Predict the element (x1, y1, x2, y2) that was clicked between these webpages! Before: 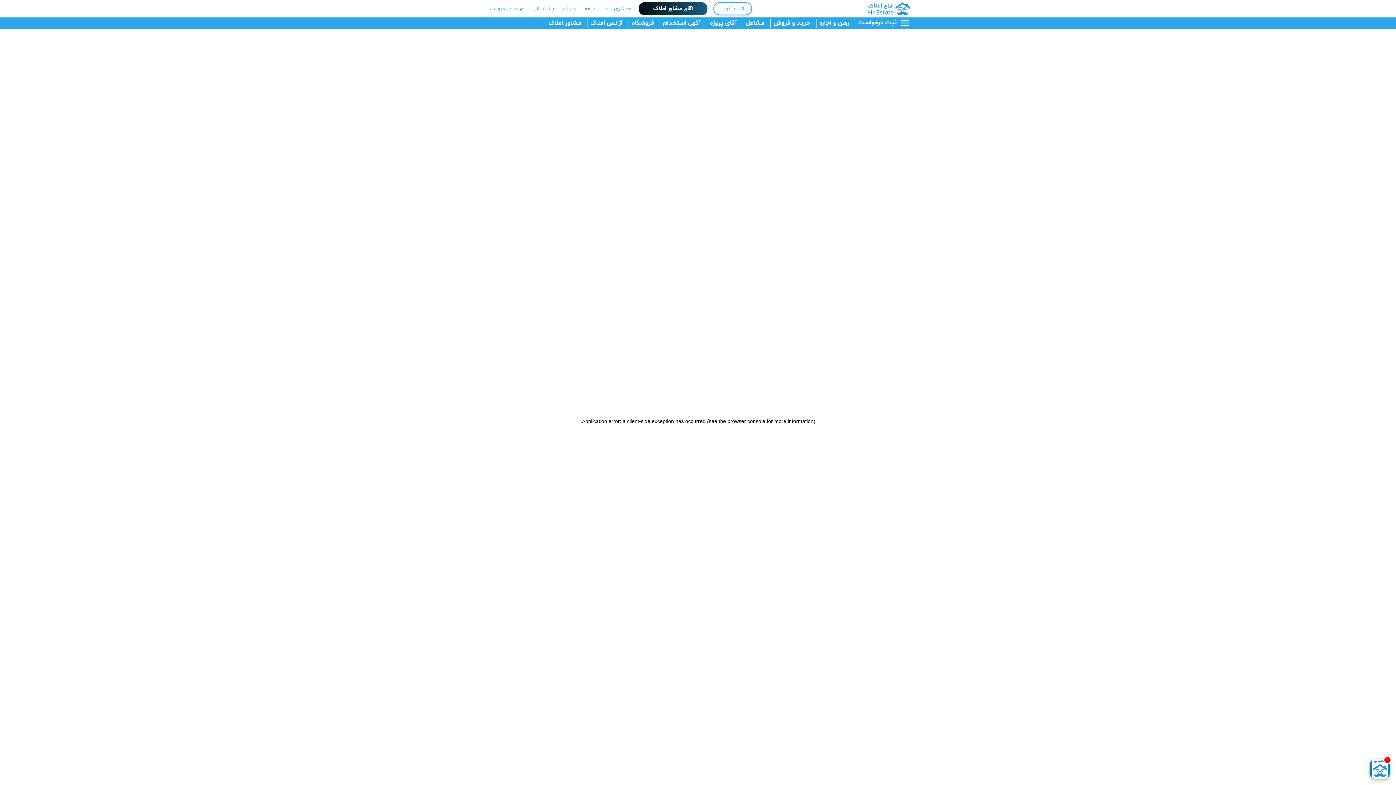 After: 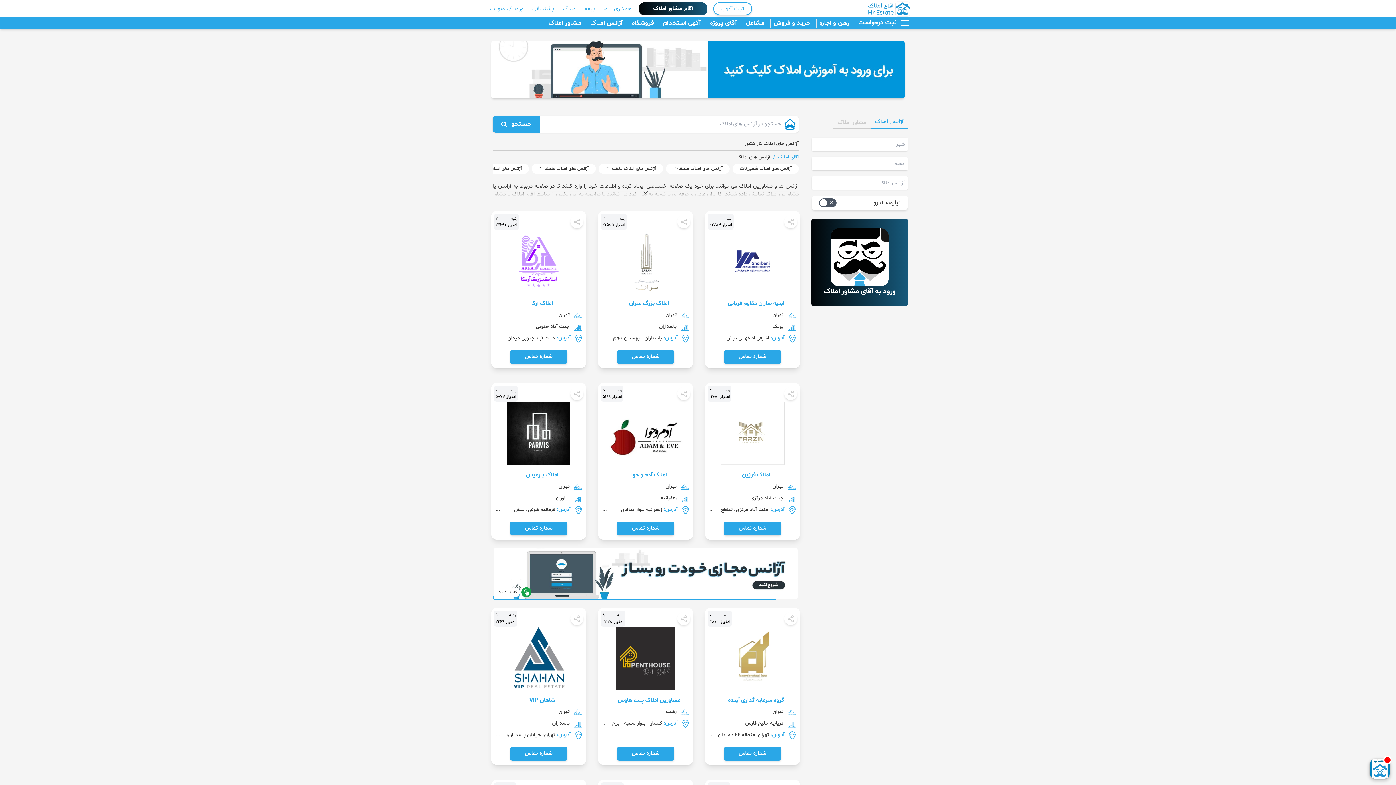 Action: bbox: (587, 18, 625, 27) label: آژانس املاک